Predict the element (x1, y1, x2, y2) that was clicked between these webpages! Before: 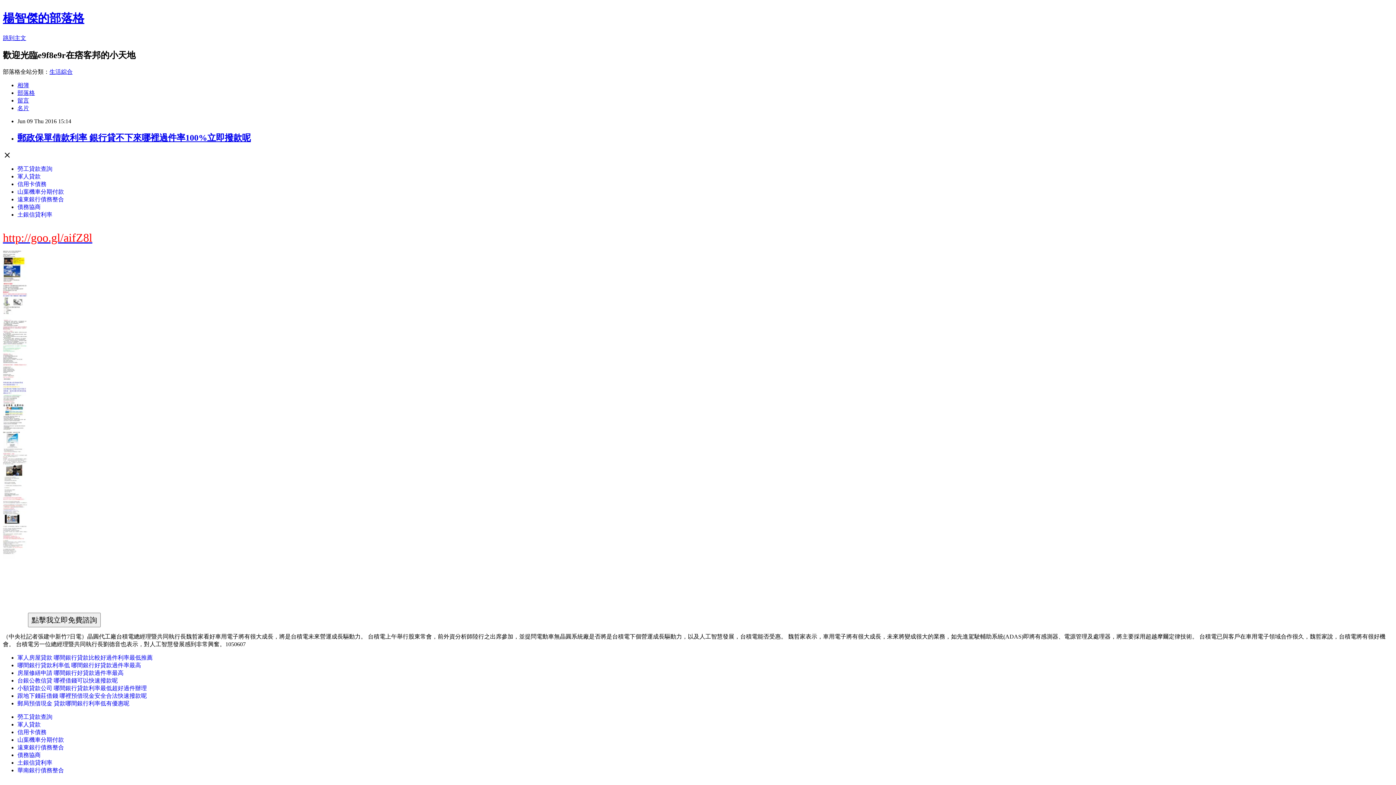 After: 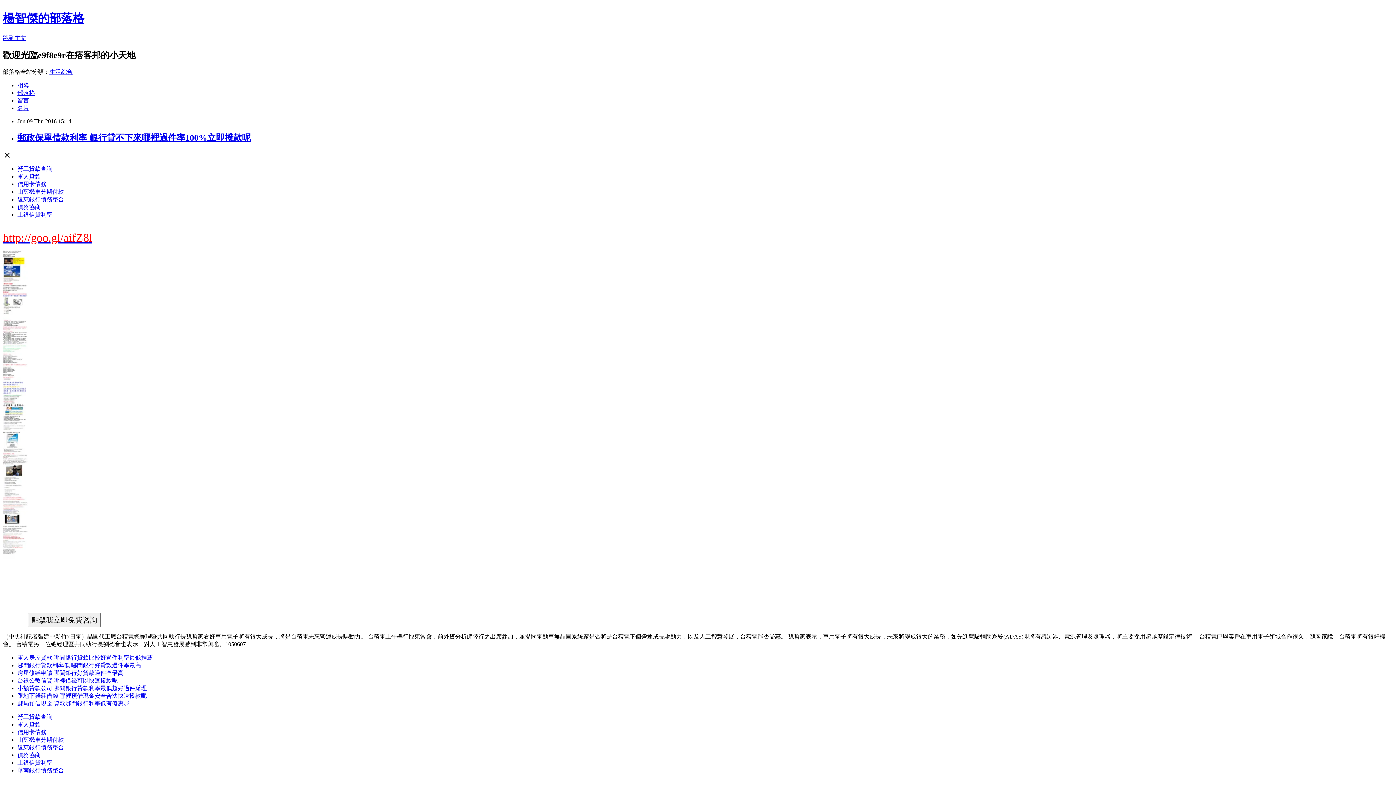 Action: label: 華南銀行債務整合 bbox: (17, 767, 64, 773)